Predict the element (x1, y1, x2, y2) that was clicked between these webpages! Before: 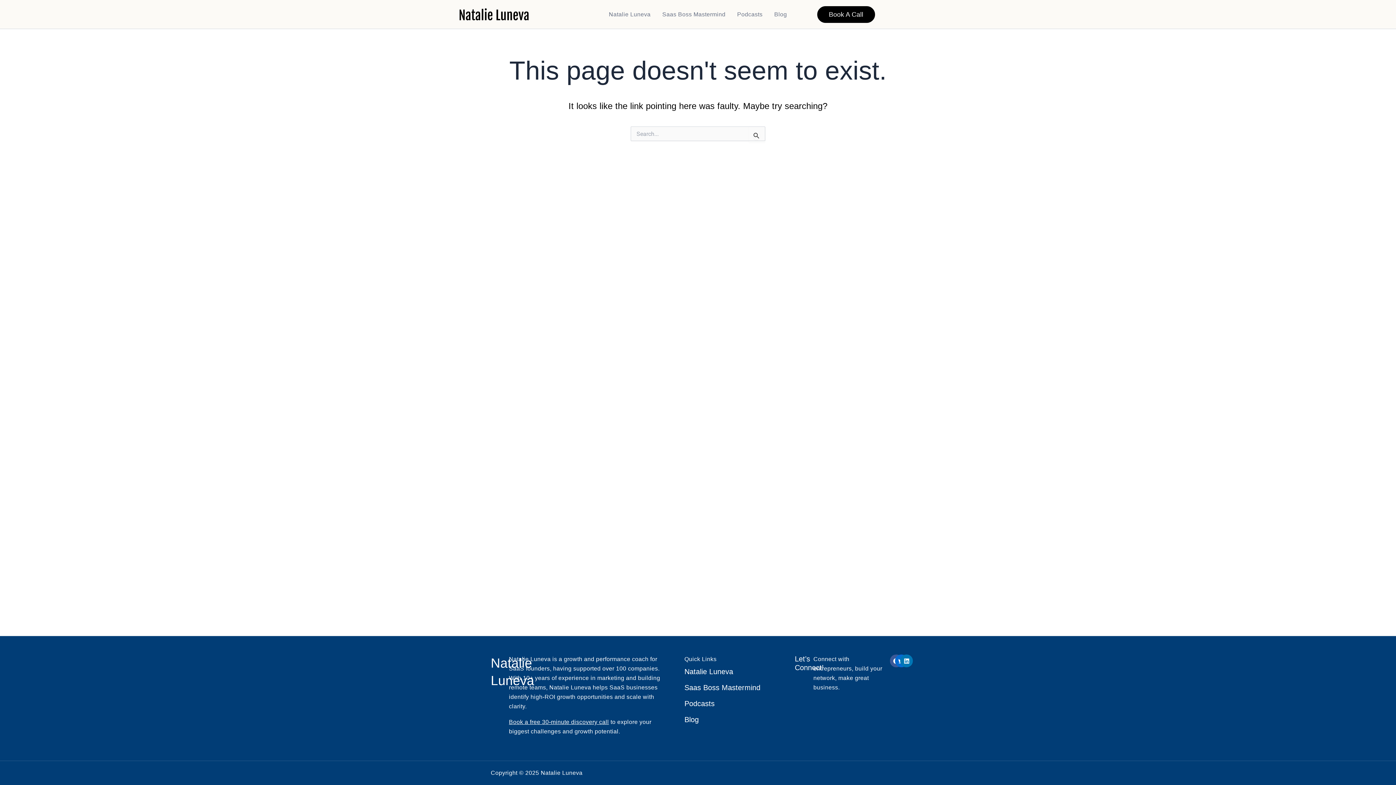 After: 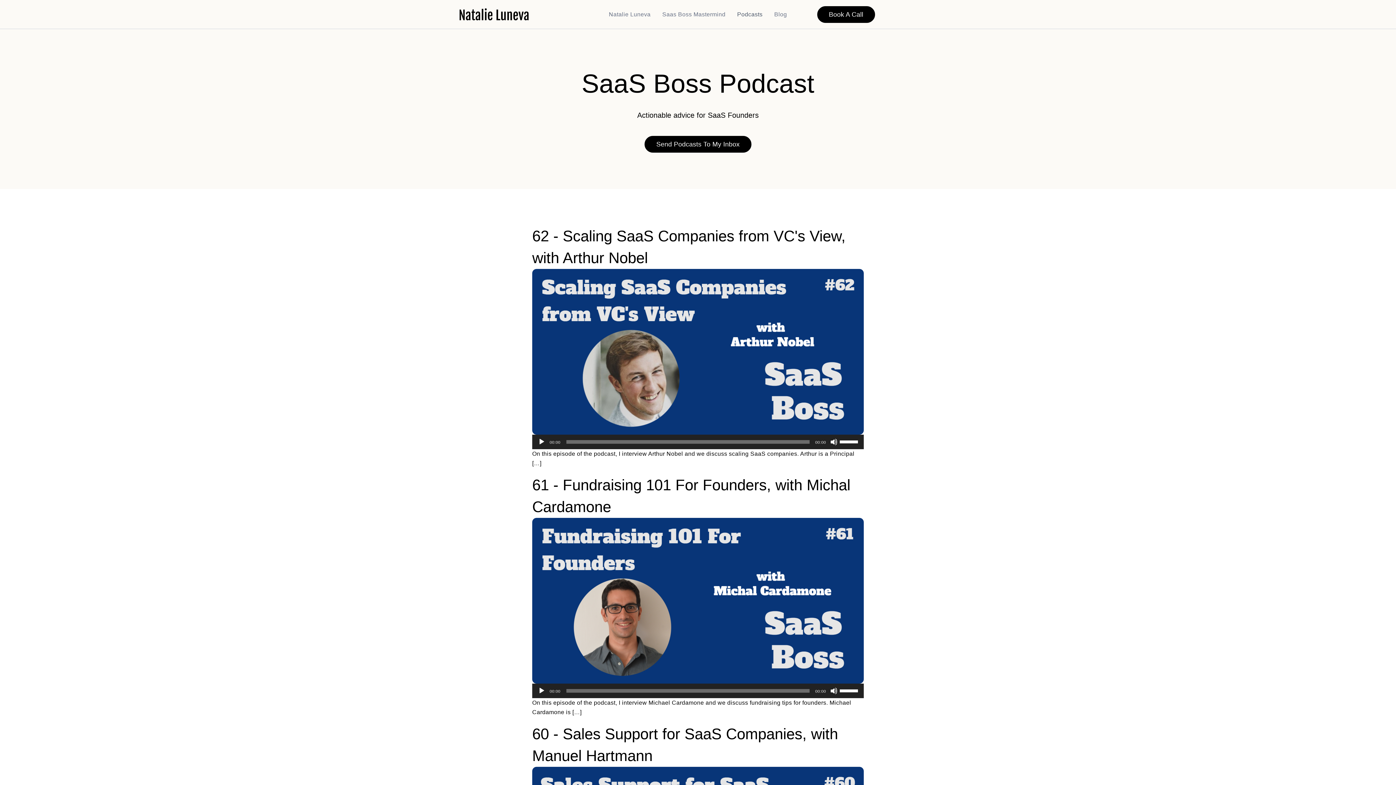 Action: bbox: (684, 697, 795, 710) label: Podcasts